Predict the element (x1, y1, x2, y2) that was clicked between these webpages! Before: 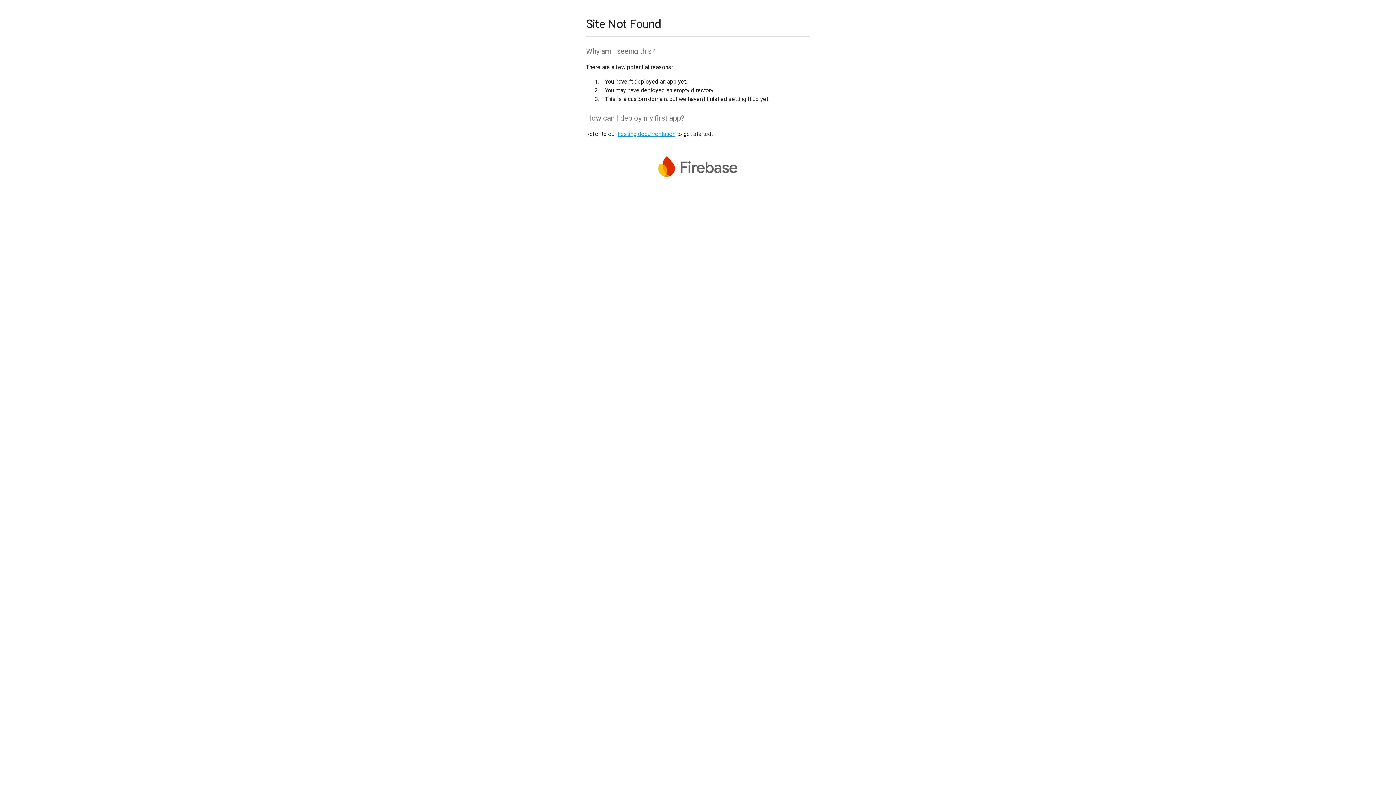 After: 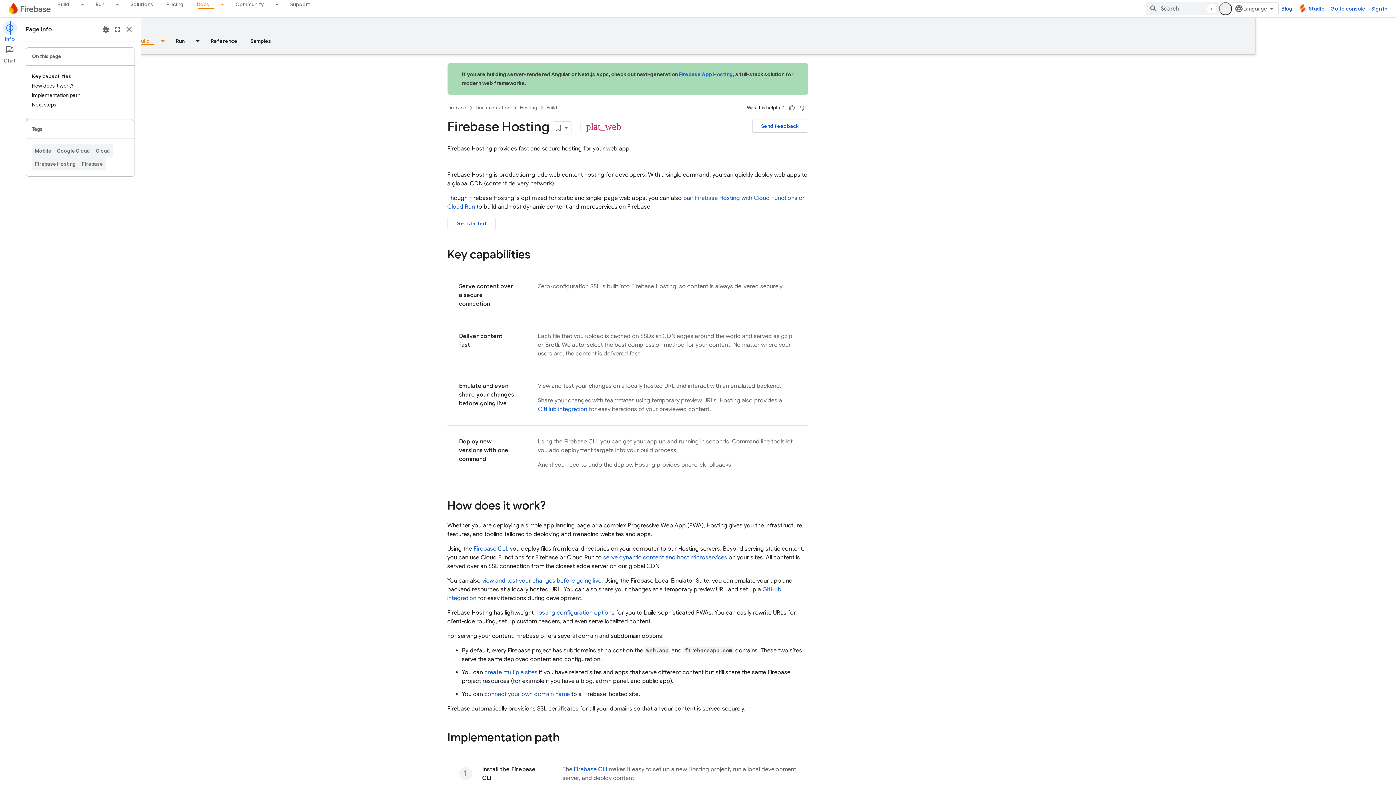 Action: bbox: (617, 130, 675, 137) label: hosting documentation